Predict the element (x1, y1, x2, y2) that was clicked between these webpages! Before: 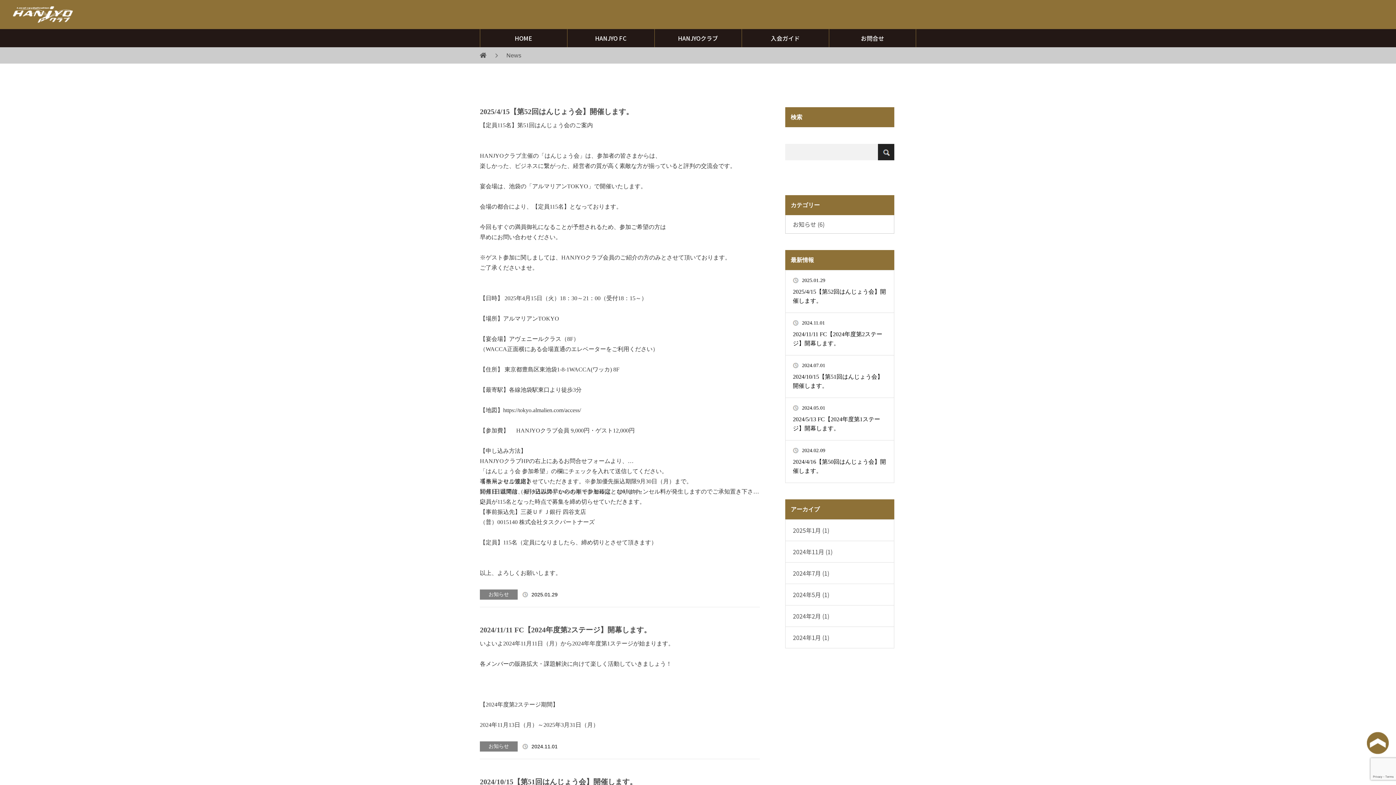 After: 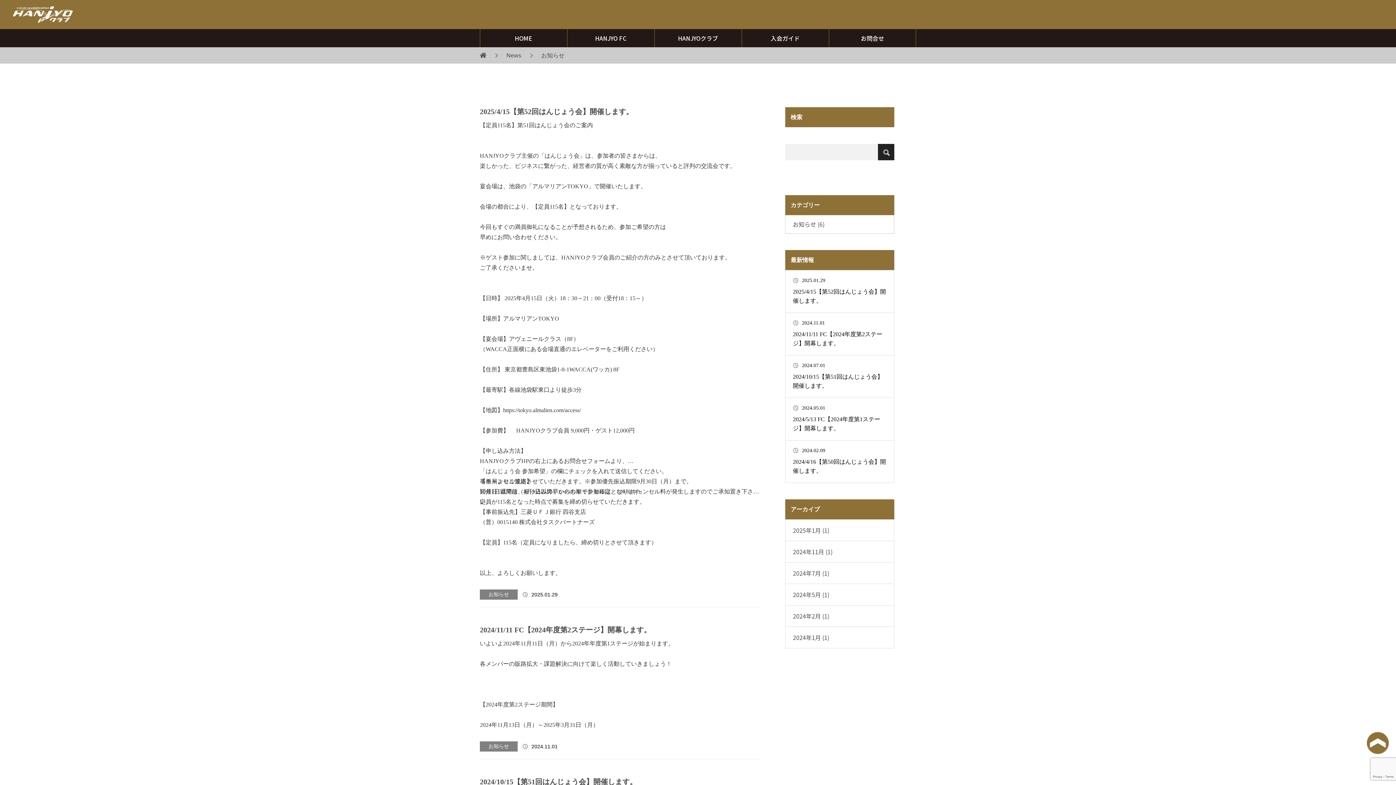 Action: bbox: (480, 589, 517, 600) label: お知らせ